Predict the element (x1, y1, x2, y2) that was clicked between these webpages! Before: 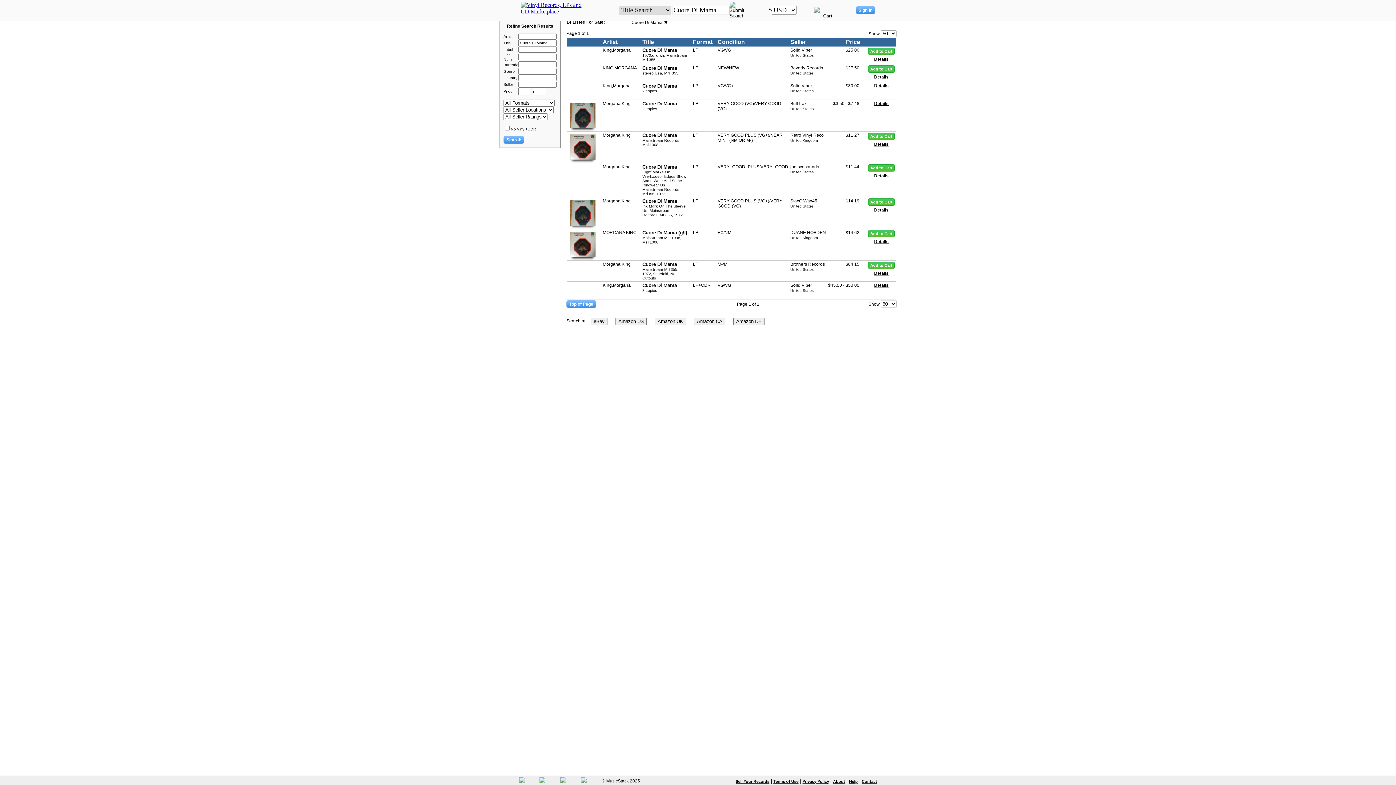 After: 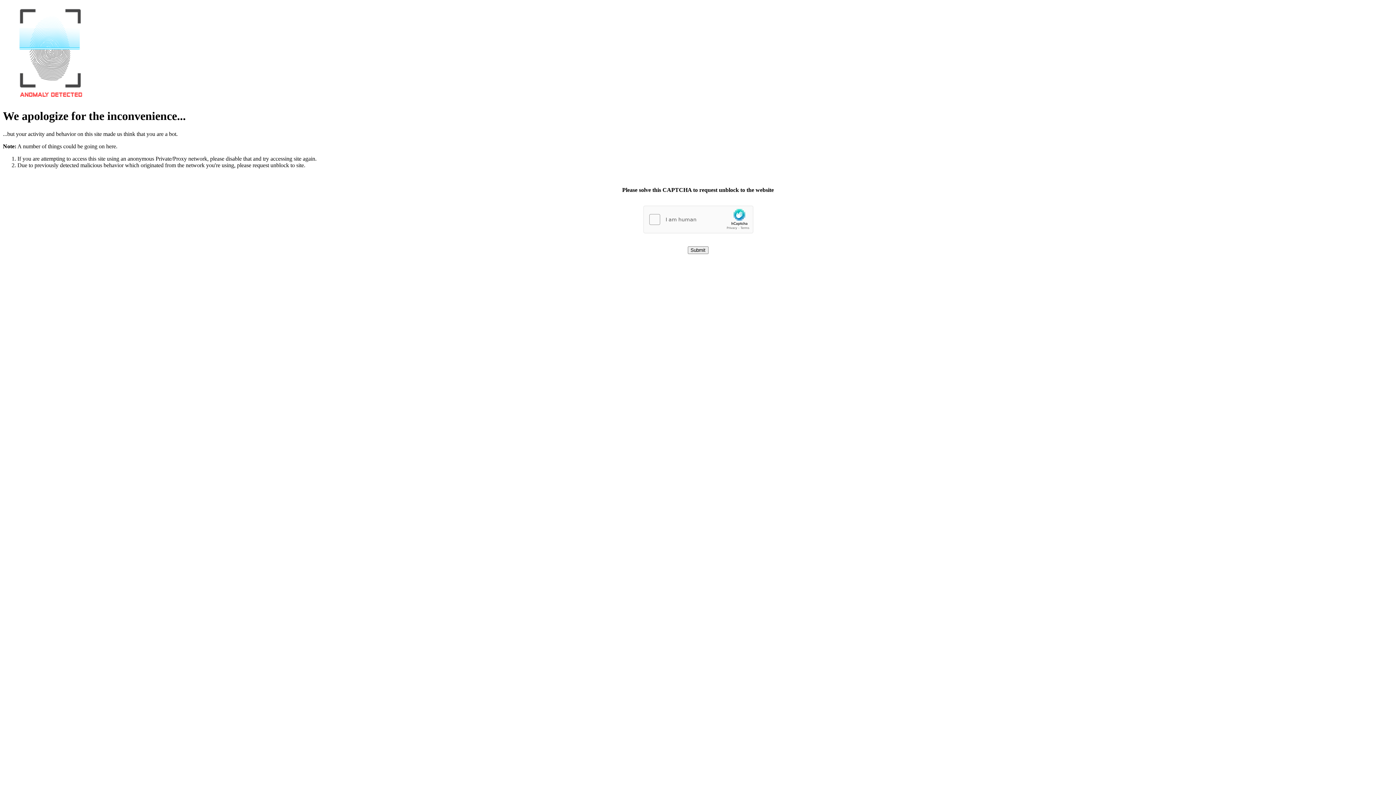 Action: bbox: (642, 230, 687, 235) label: Cuore Di Mama (g/f)